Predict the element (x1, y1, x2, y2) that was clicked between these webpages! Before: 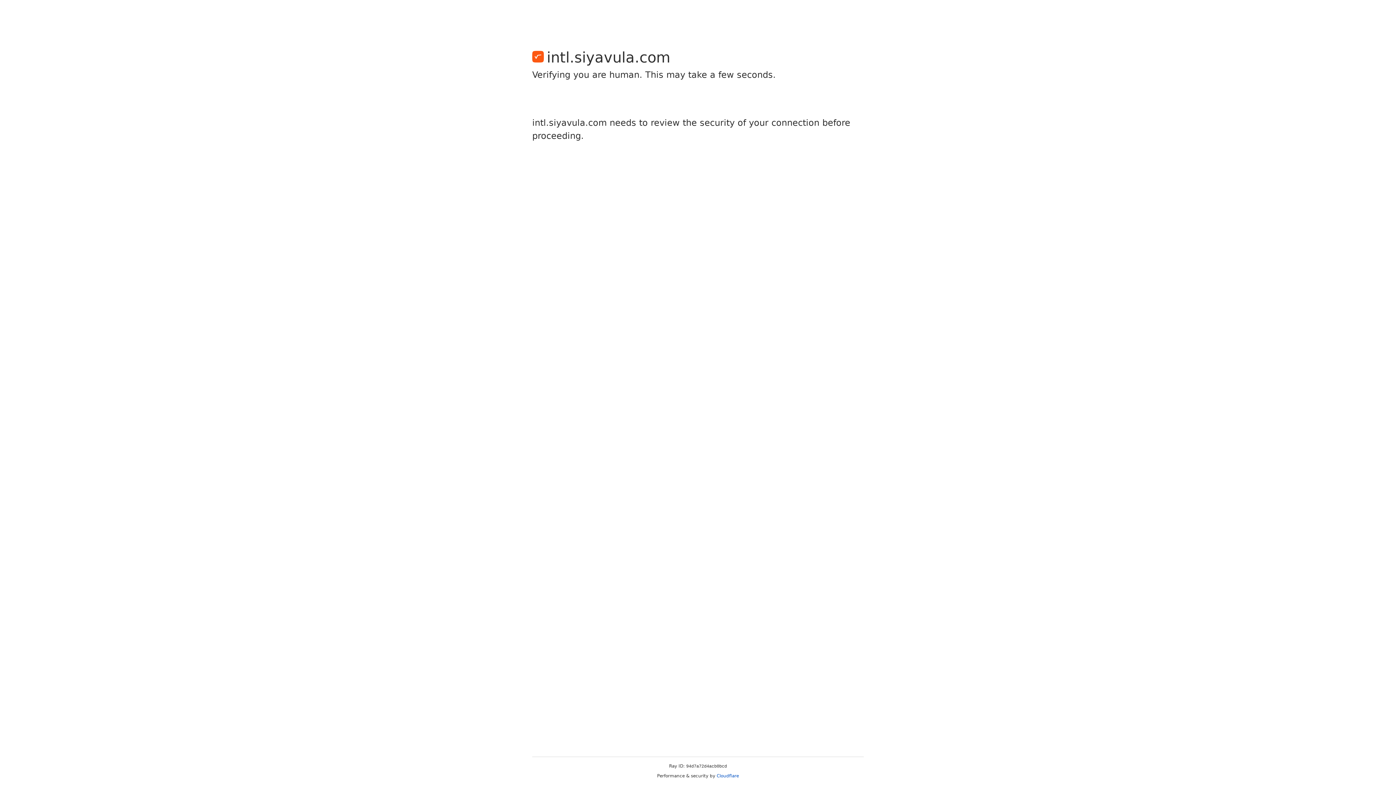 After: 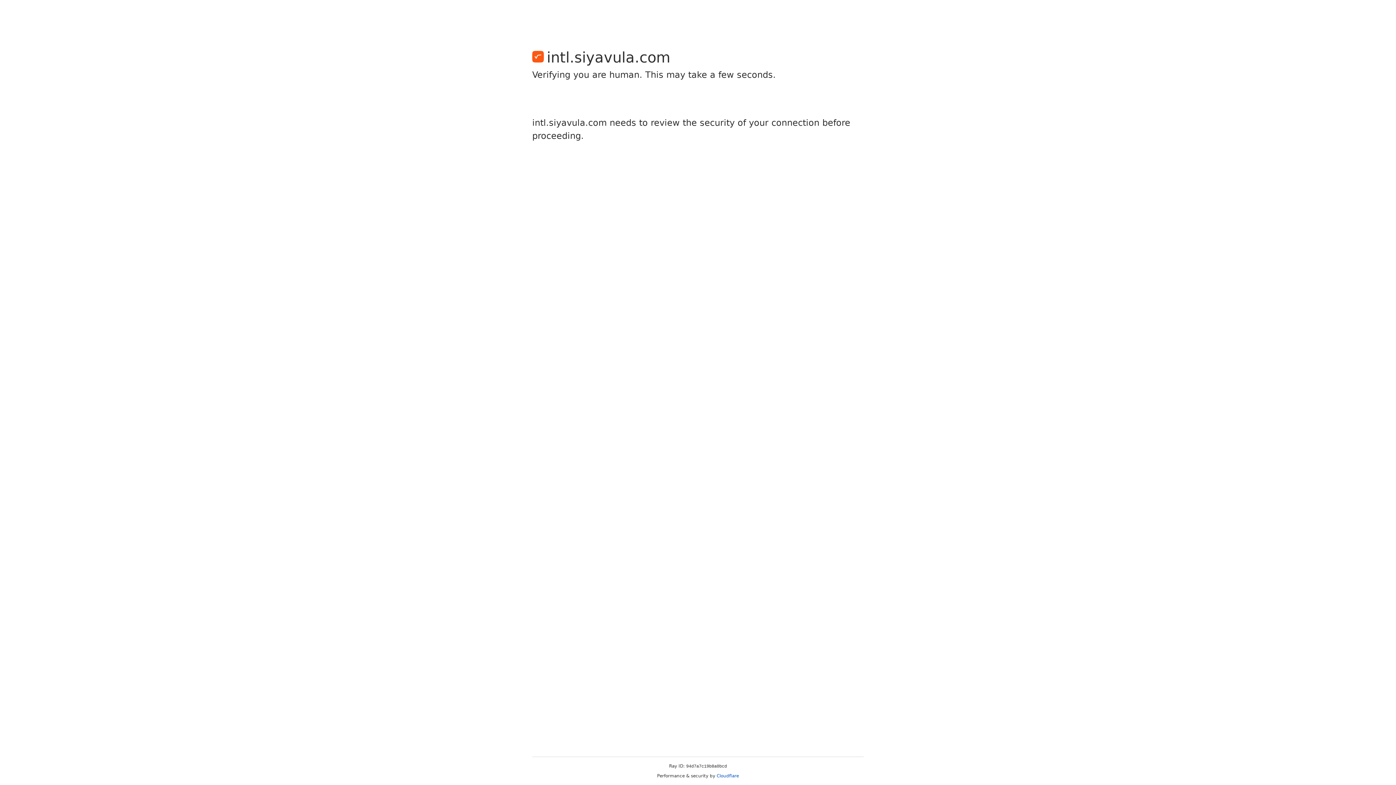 Action: label: Cloudflare bbox: (716, 773, 739, 778)